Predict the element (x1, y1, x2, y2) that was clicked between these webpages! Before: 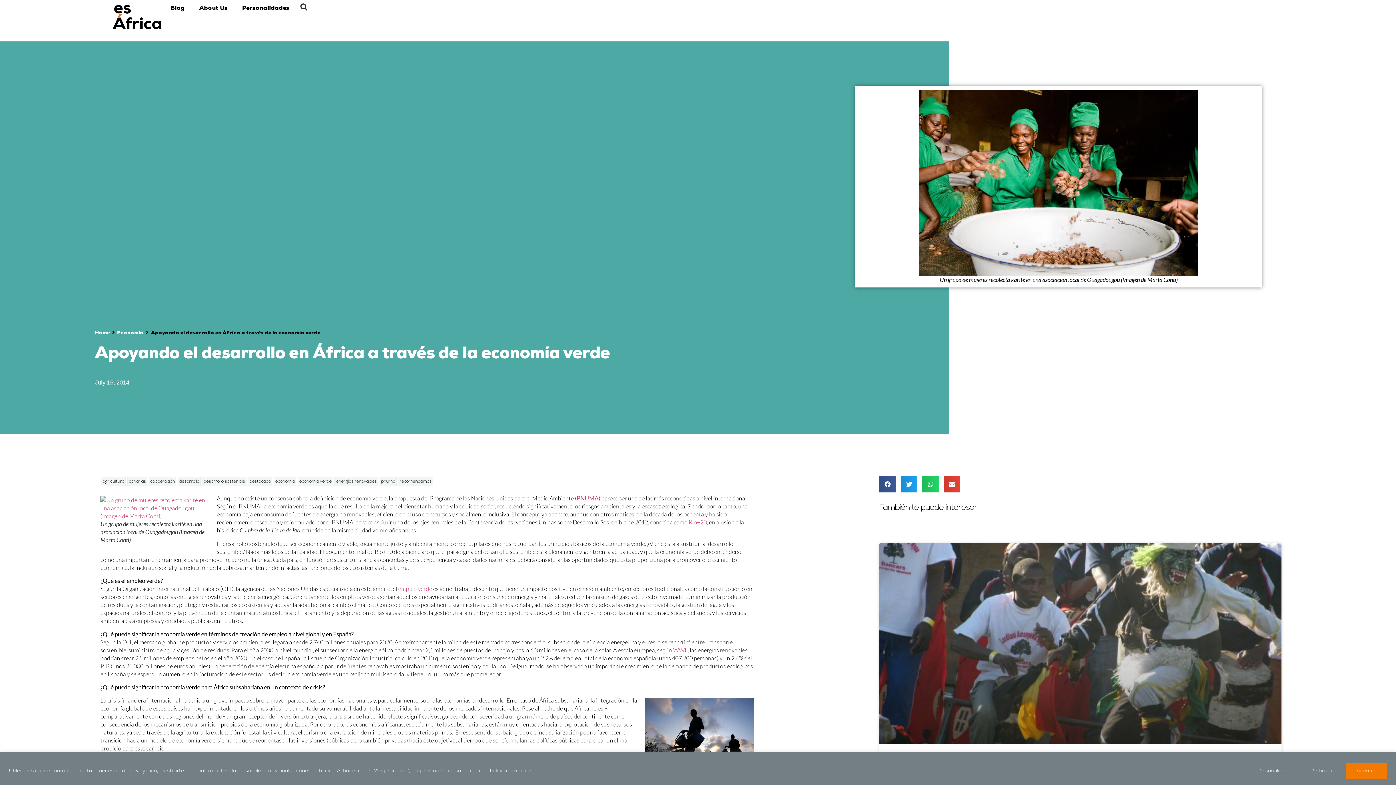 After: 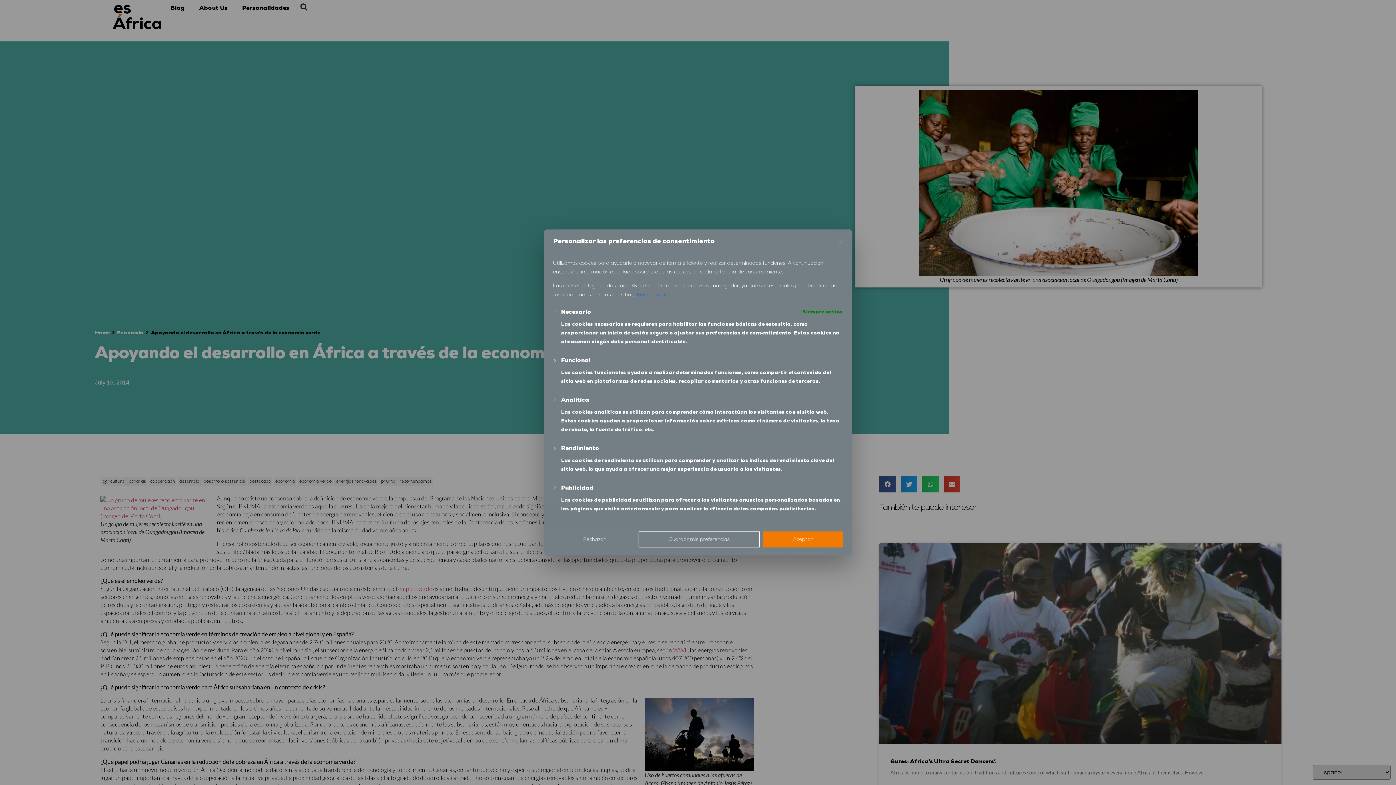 Action: bbox: (1247, 763, 1297, 779) label: Personalizar